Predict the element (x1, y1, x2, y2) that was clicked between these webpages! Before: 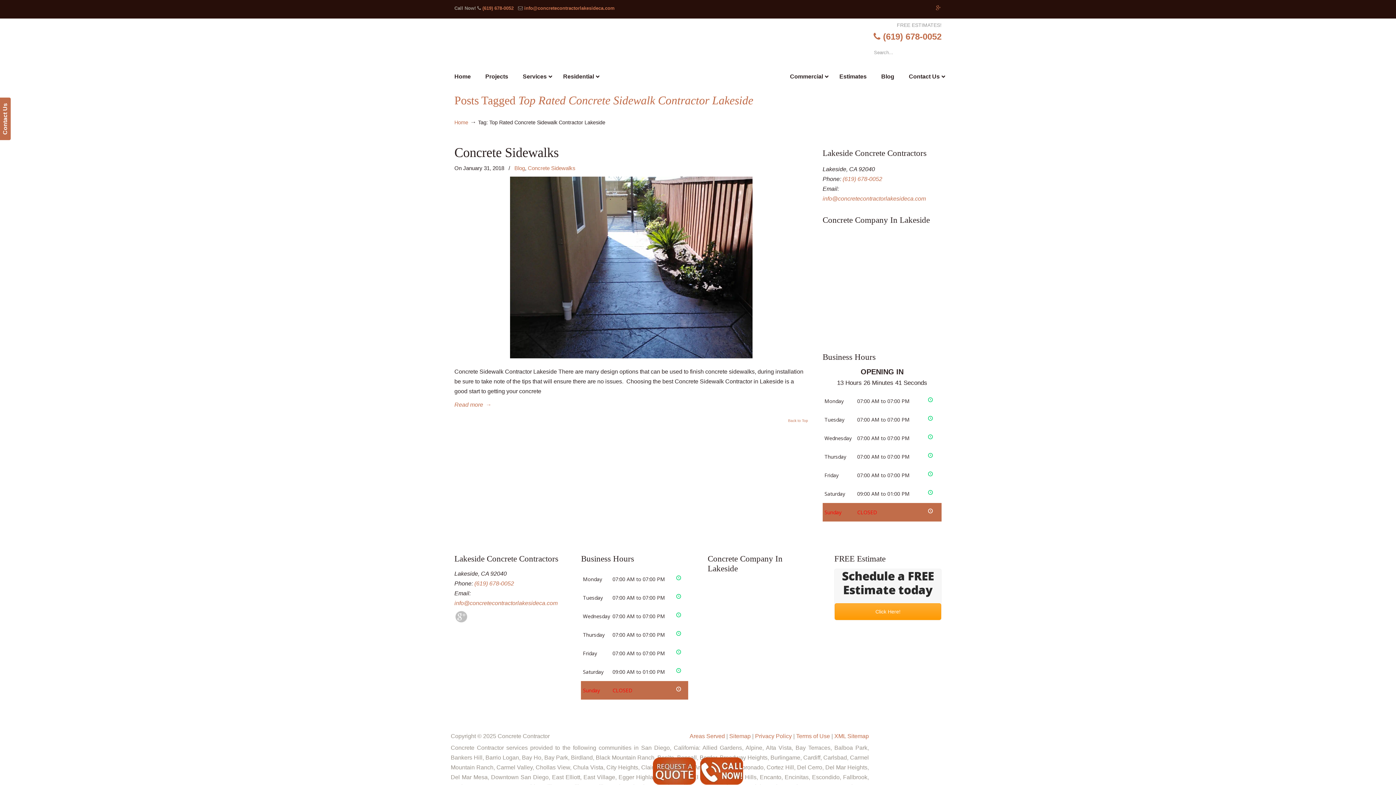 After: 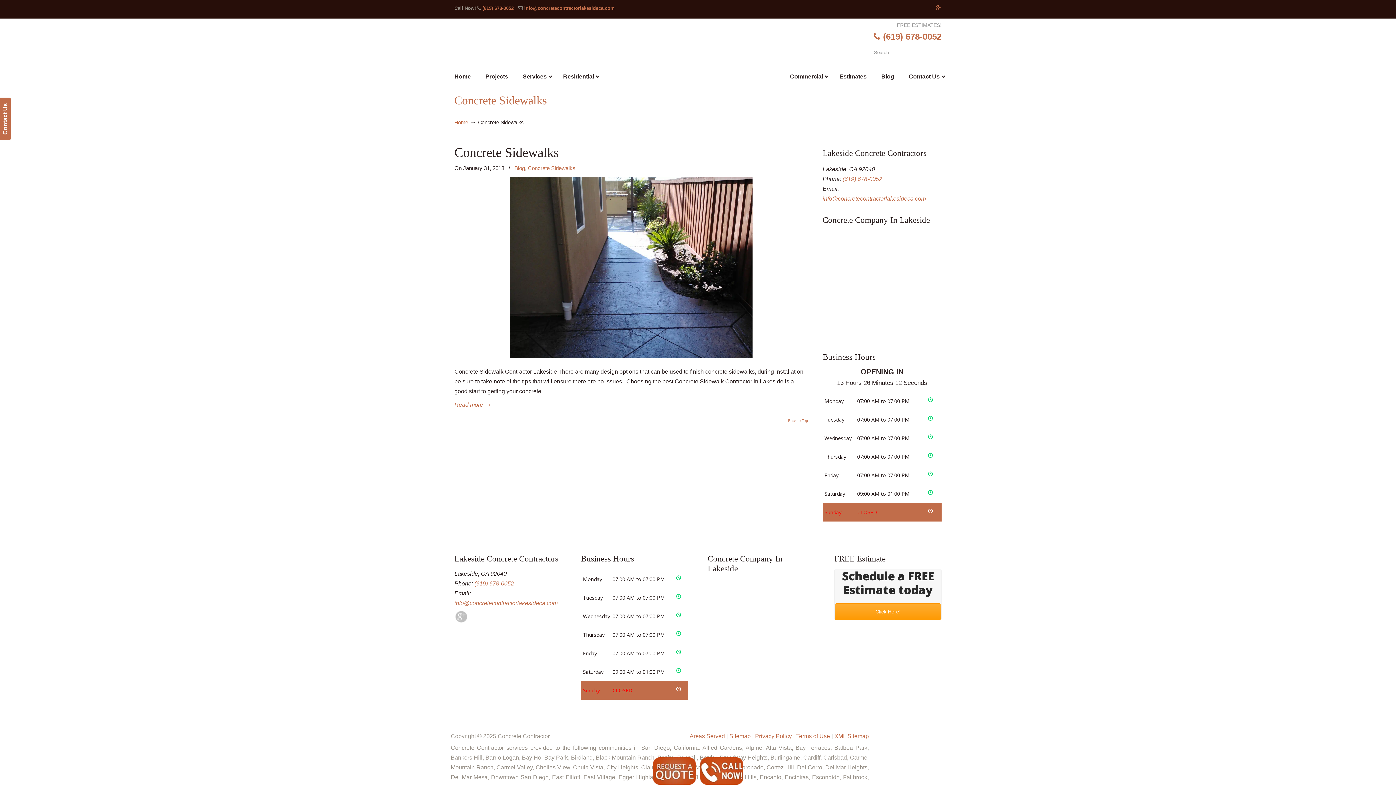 Action: bbox: (528, 163, 575, 172) label: Concrete Sidewalks